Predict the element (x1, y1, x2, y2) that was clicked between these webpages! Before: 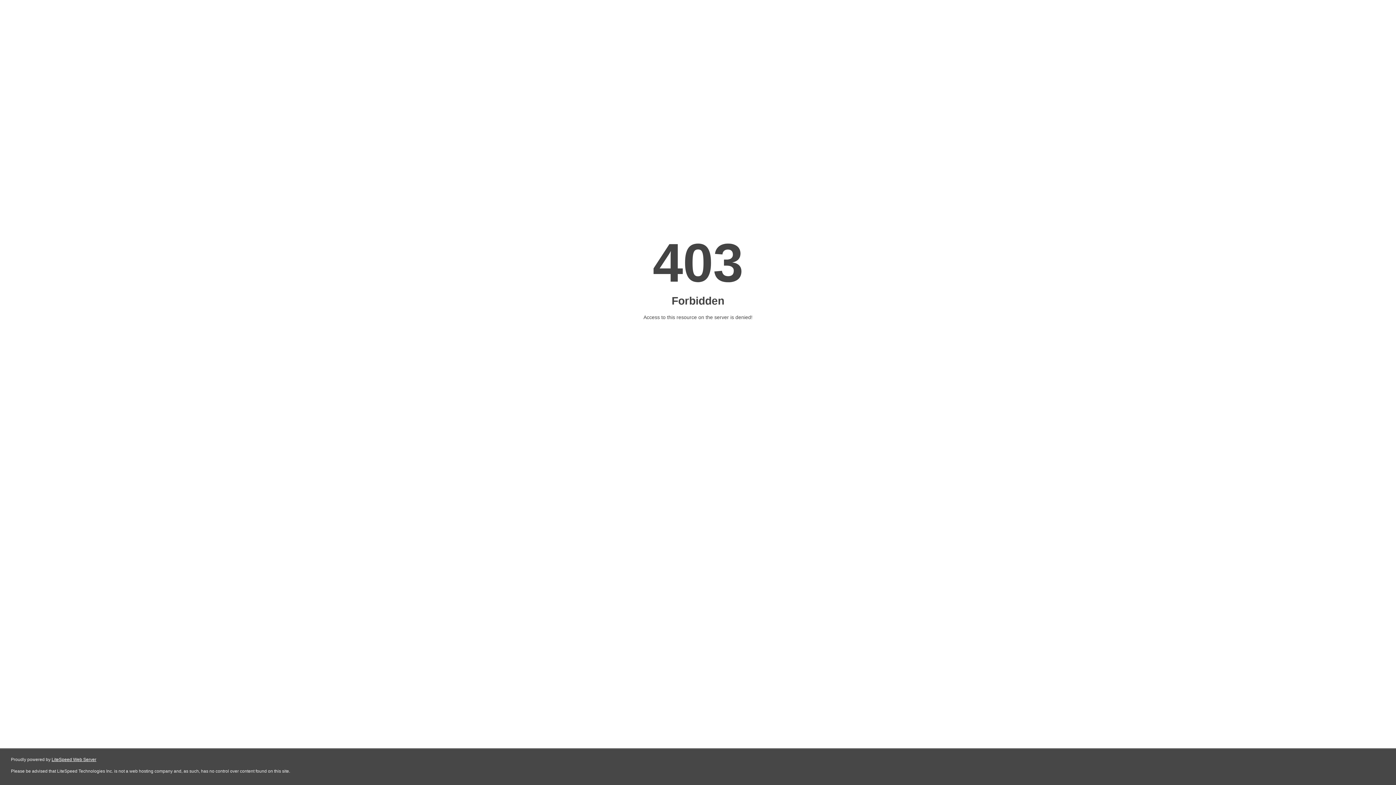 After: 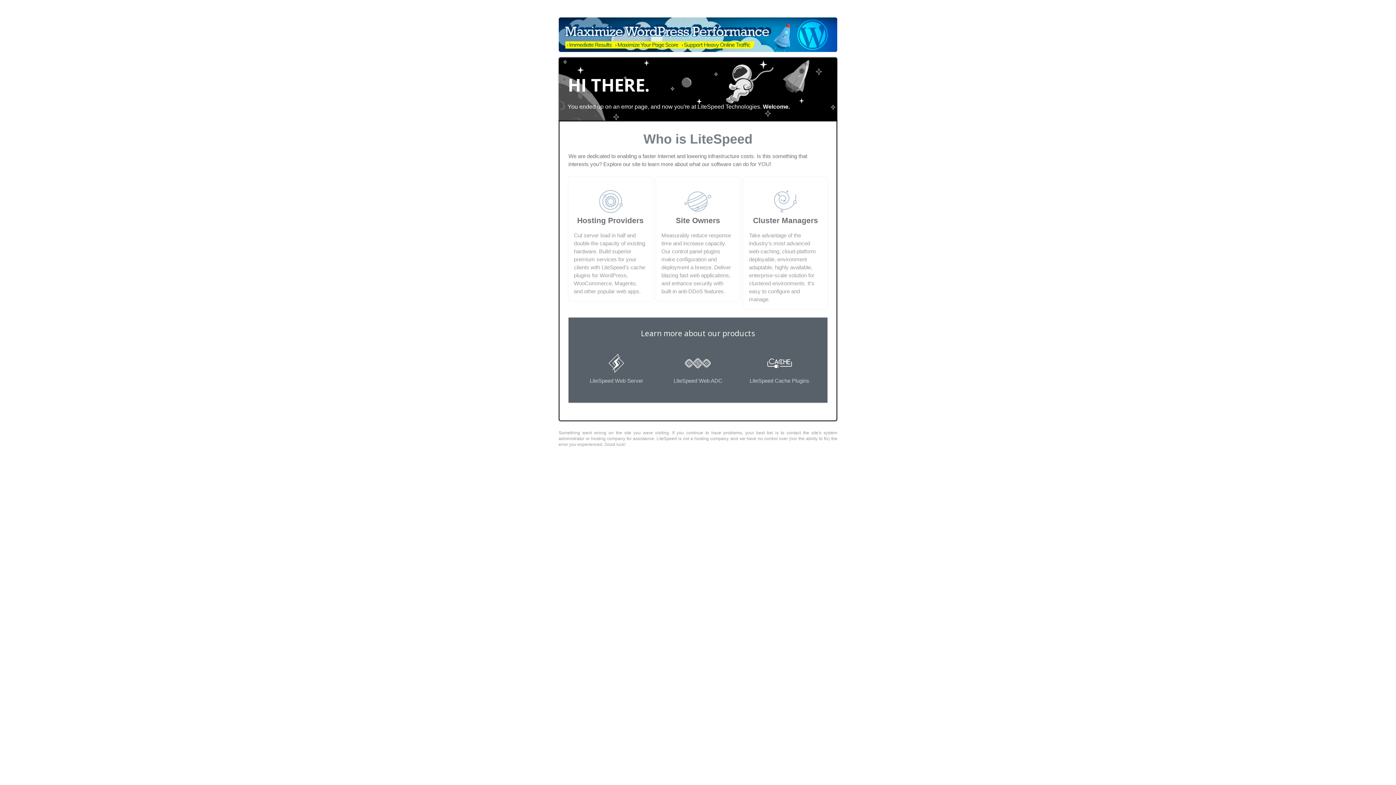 Action: label: LiteSpeed Web Server bbox: (51, 757, 96, 762)